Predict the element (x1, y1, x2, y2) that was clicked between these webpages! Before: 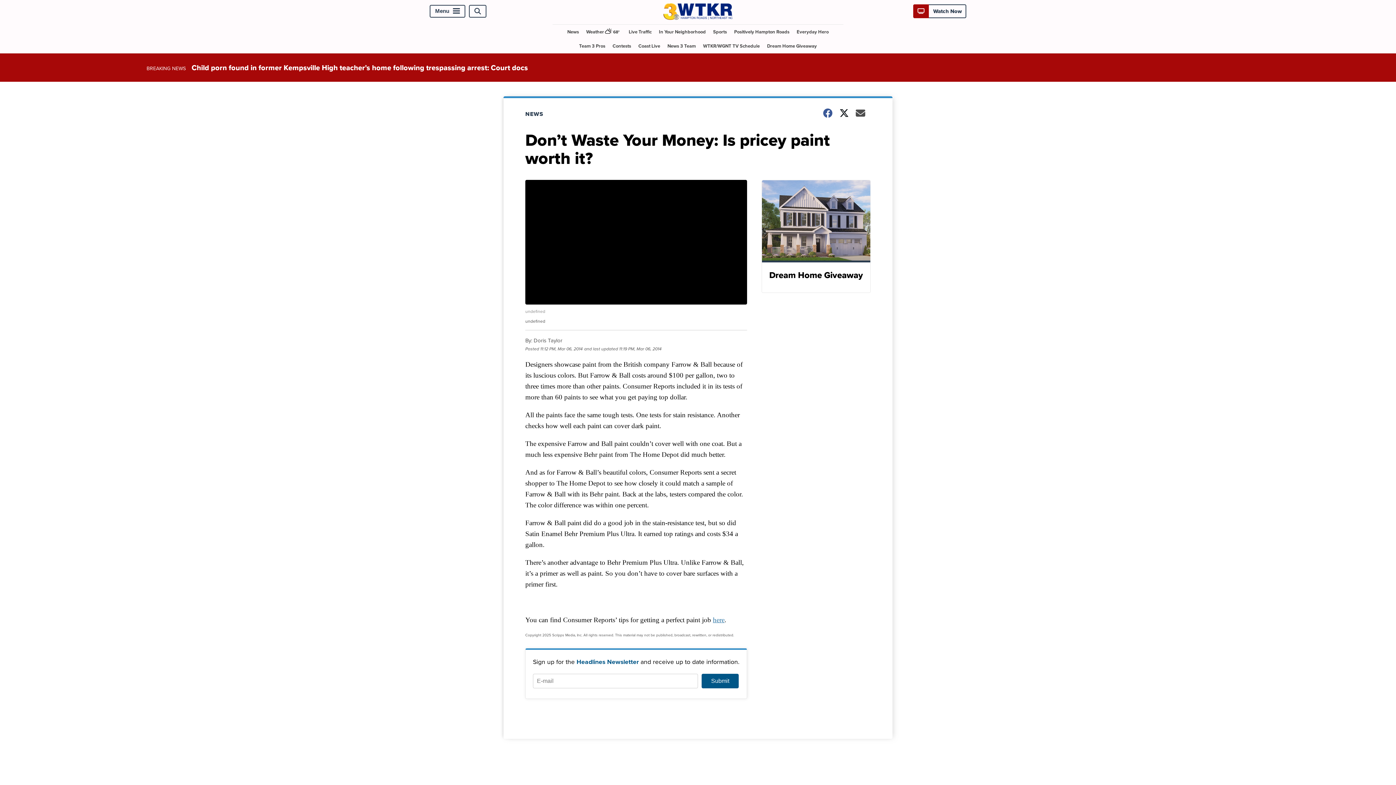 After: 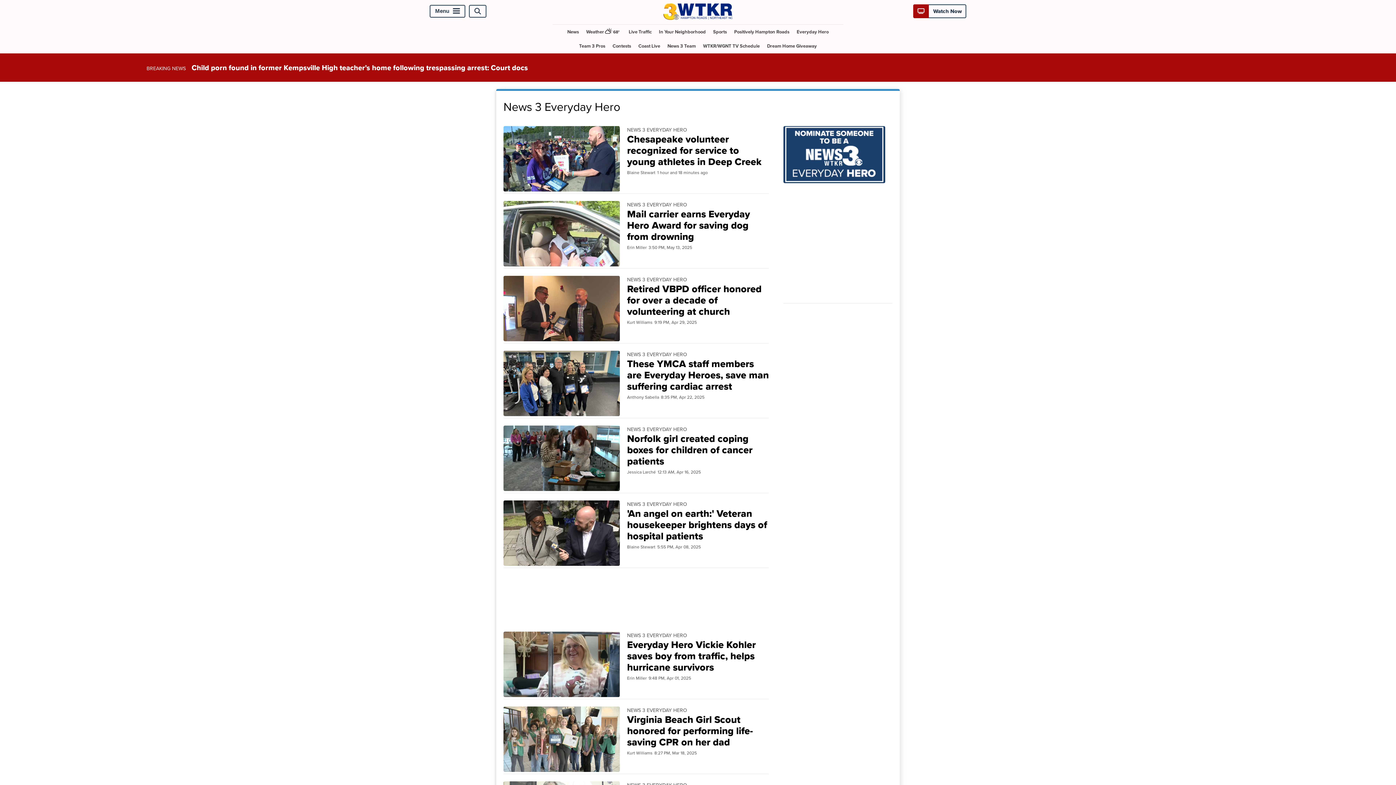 Action: bbox: (794, 24, 831, 38) label: Everyday Hero